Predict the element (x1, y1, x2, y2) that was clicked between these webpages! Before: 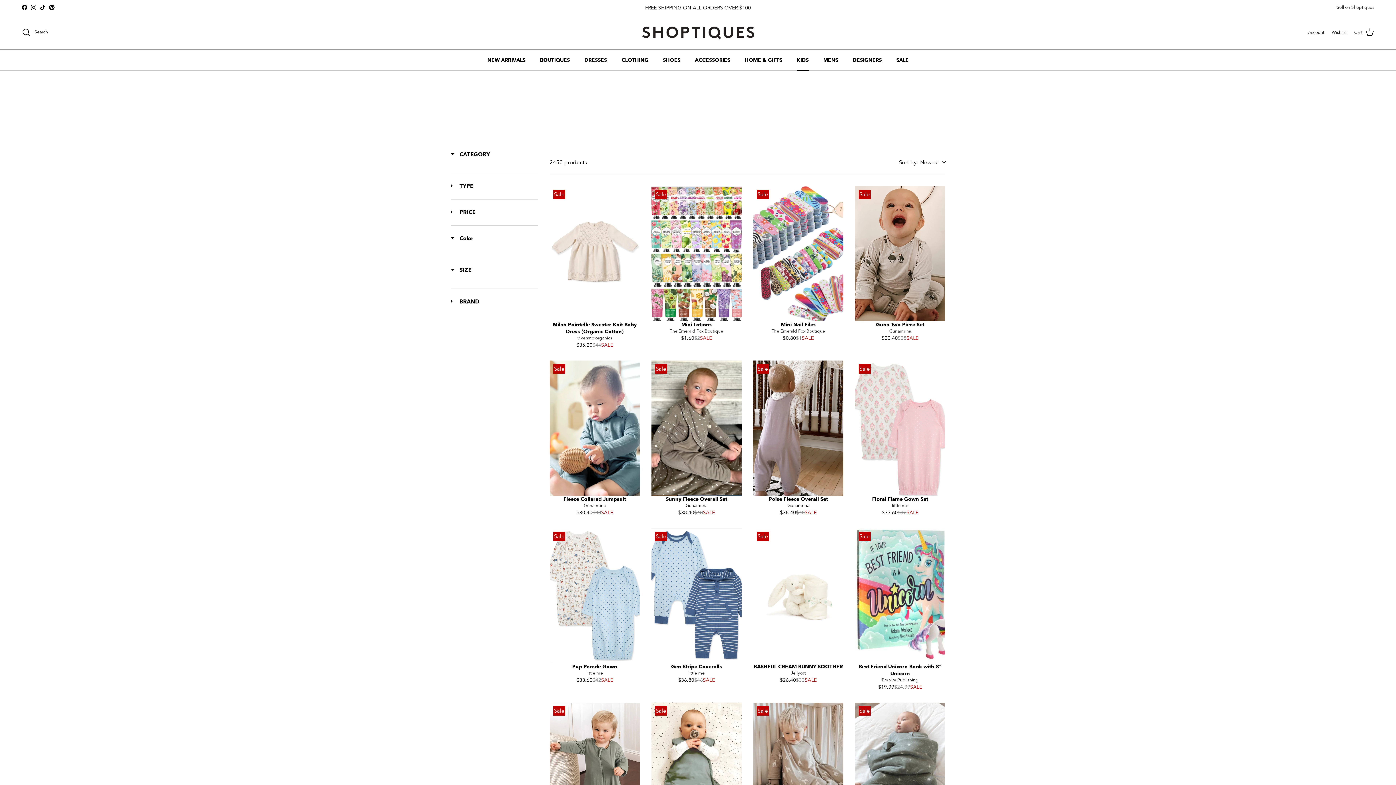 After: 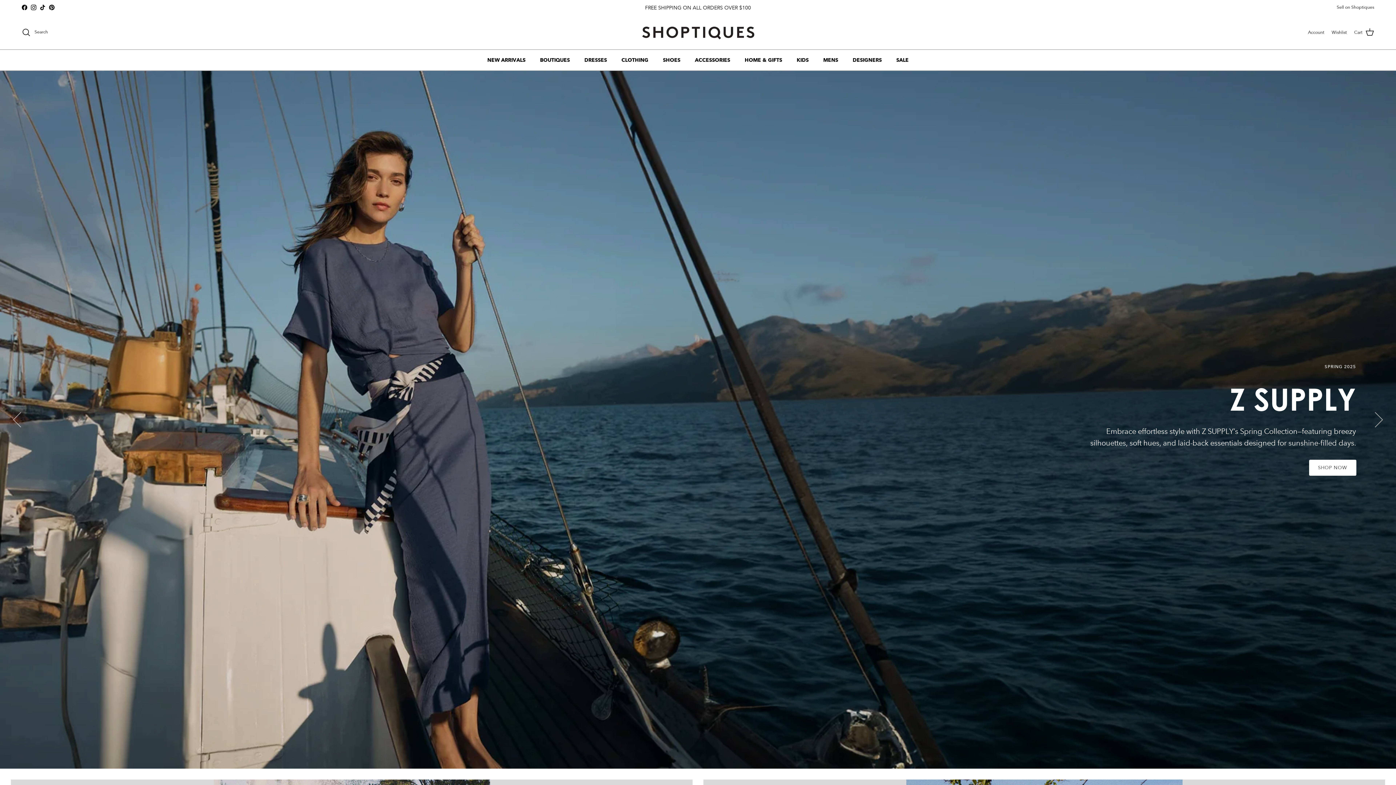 Action: bbox: (640, 22, 755, 42)